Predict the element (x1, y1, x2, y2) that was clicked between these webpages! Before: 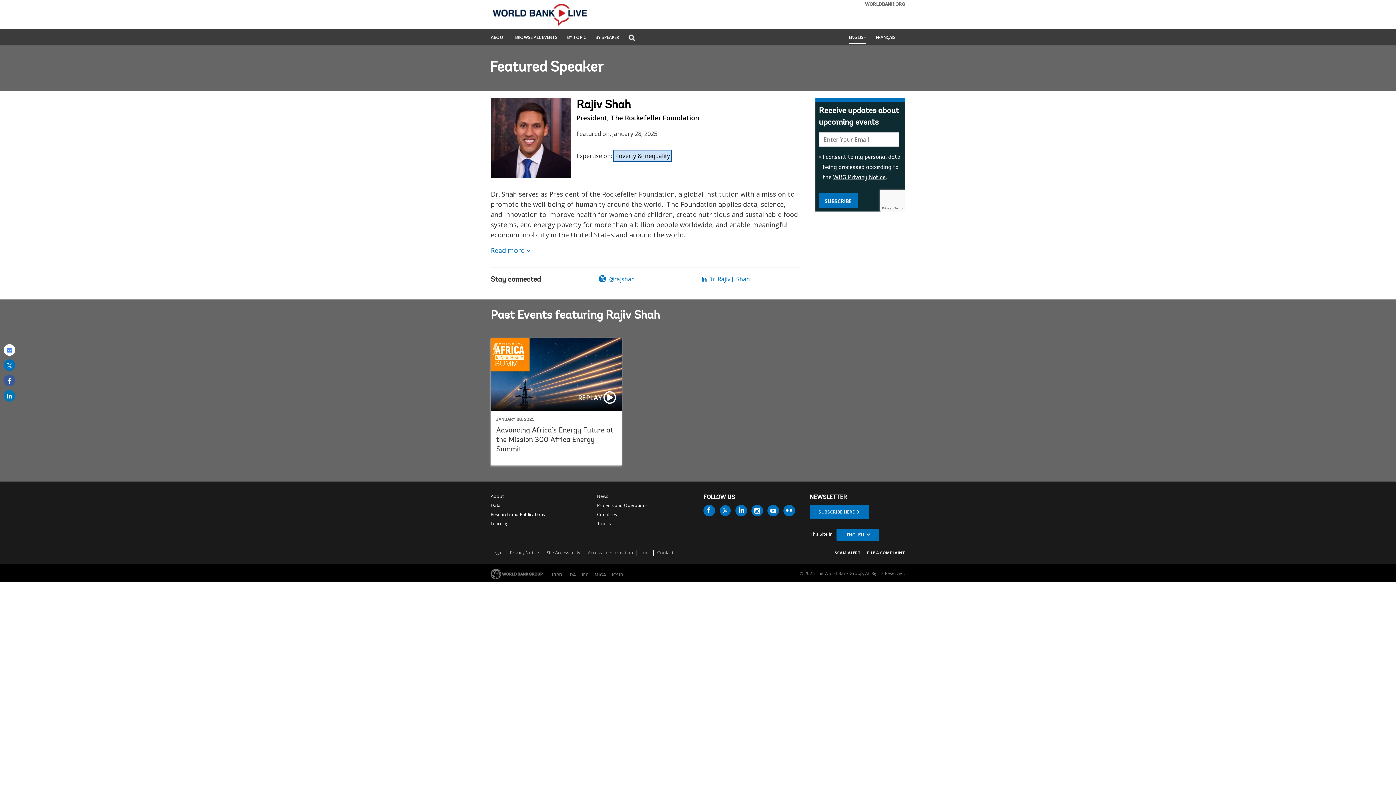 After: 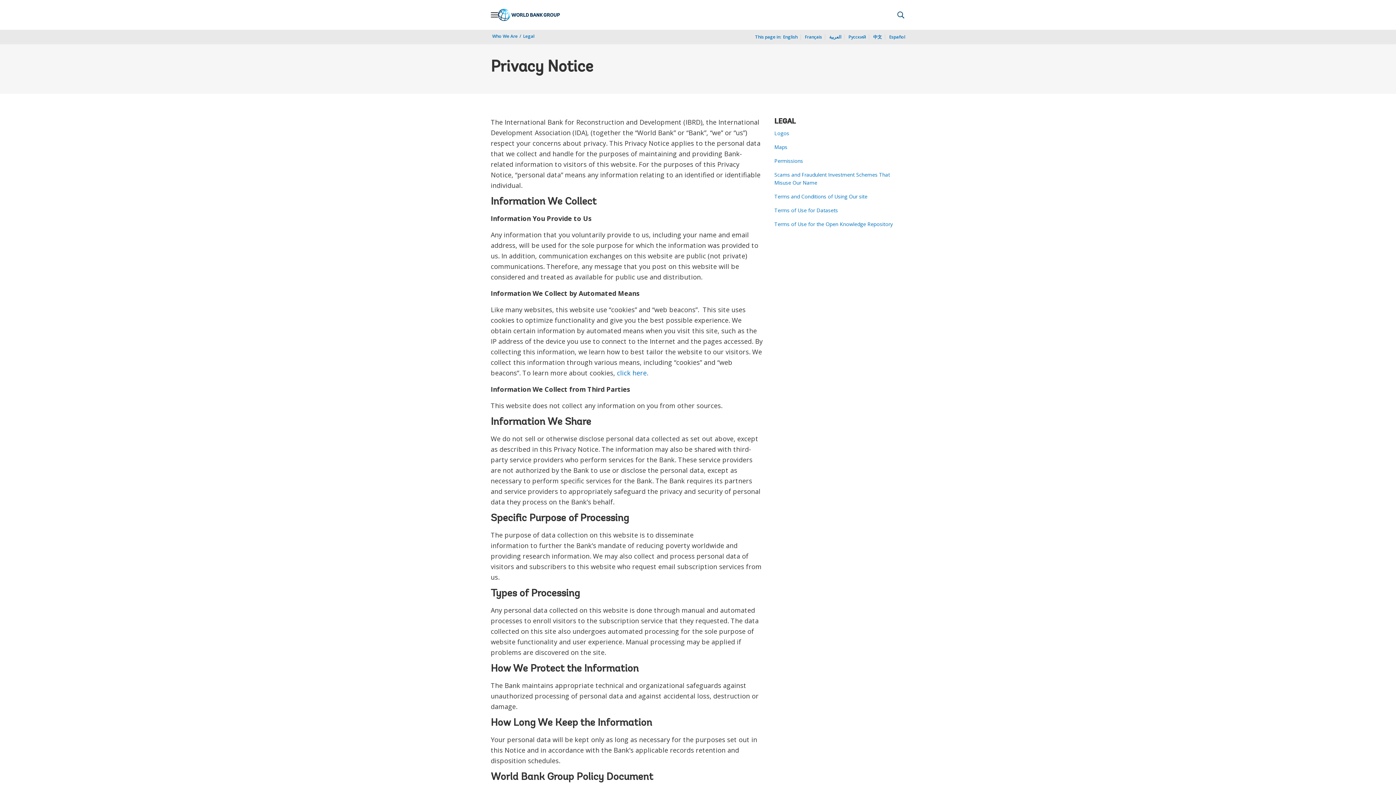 Action: label: WBG Privacy Notice bbox: (833, 174, 885, 180)